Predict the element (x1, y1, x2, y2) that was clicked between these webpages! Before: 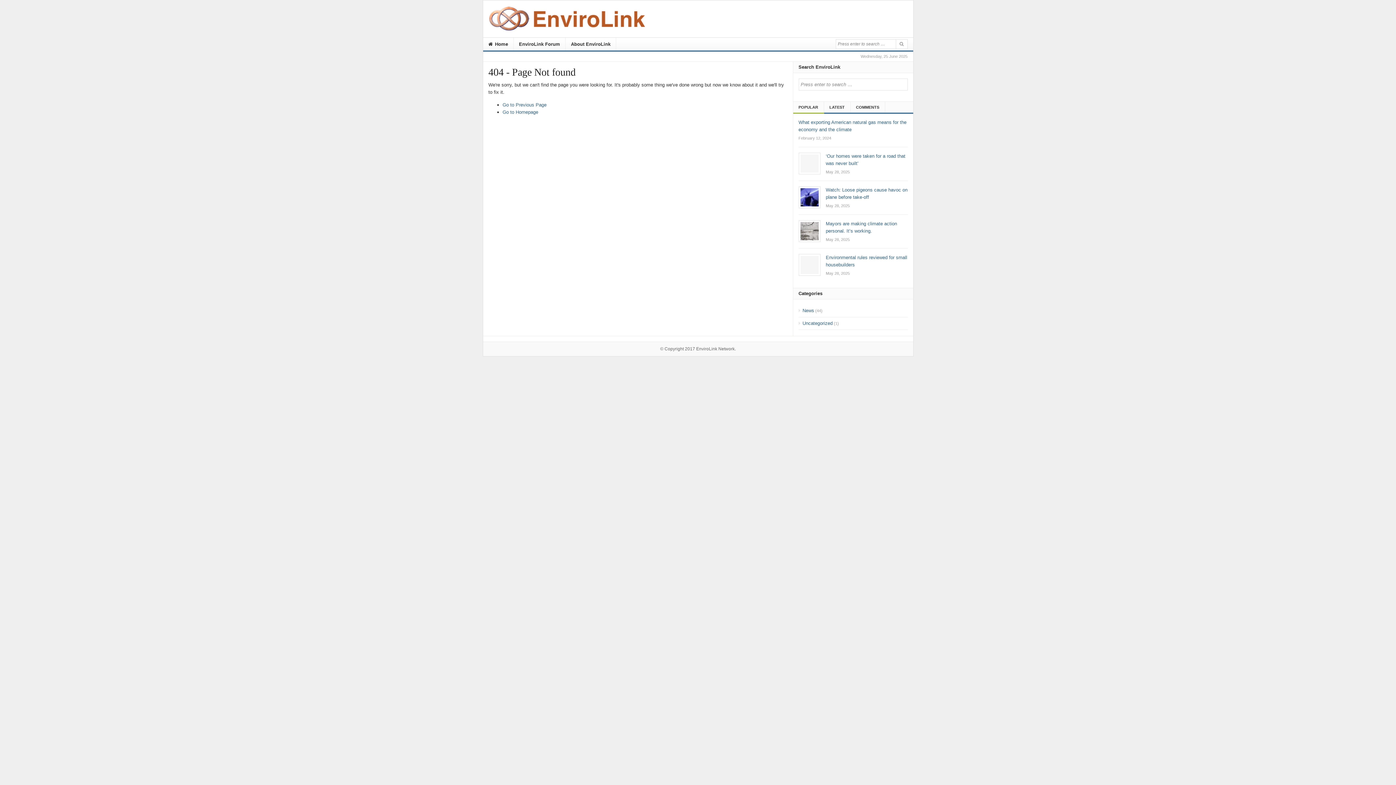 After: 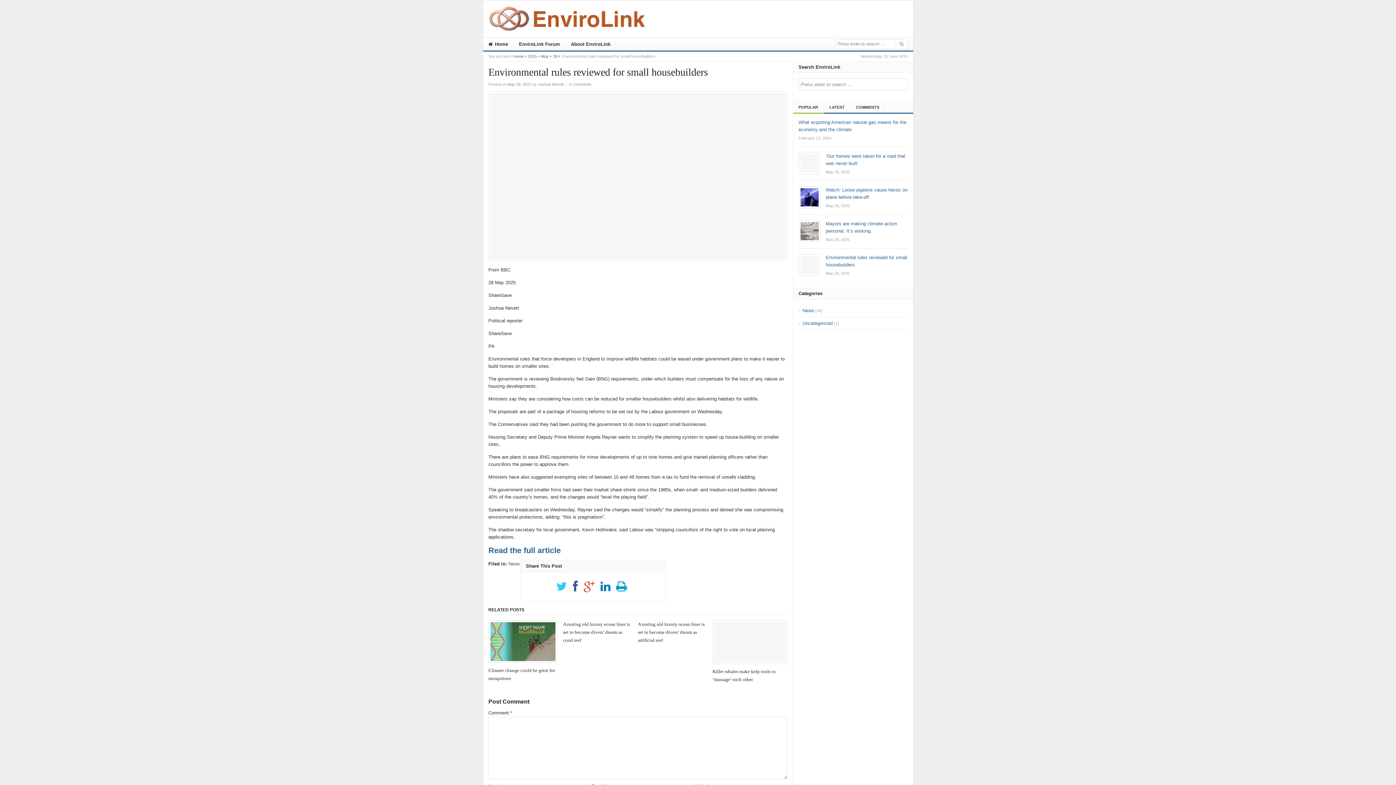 Action: label: Environmental rules reviewed for small housebuilders
May 28, 2025 bbox: (798, 254, 907, 276)